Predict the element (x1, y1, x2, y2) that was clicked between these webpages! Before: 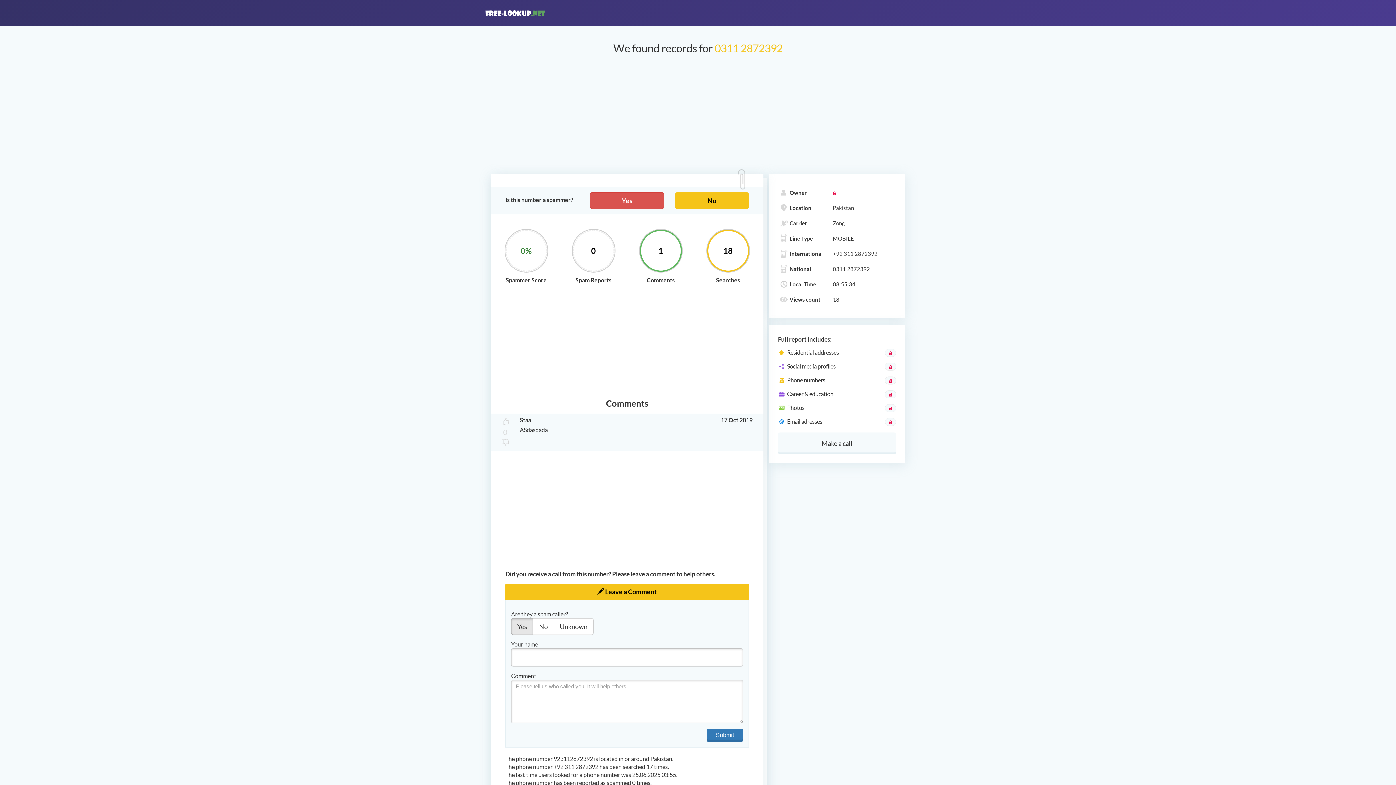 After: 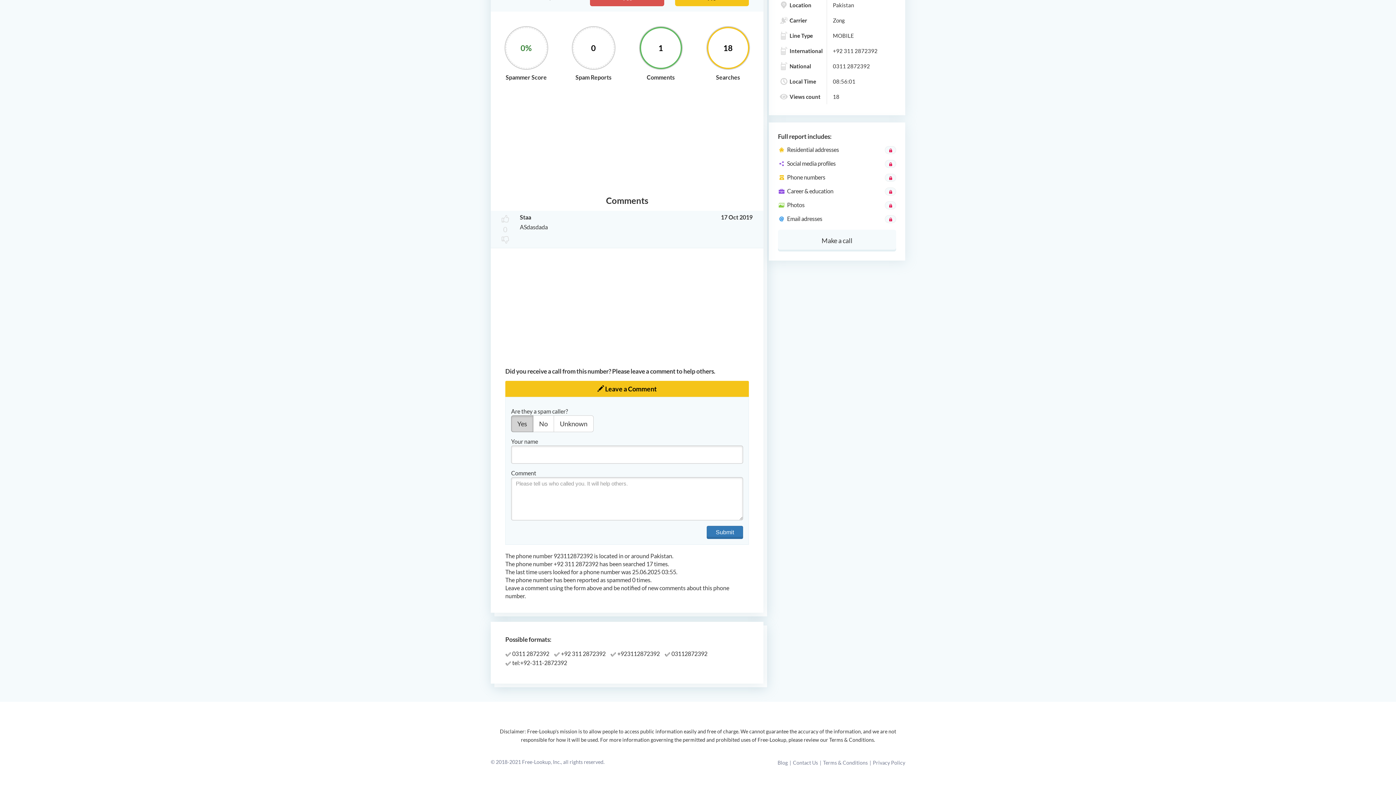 Action: bbox: (590, 192, 664, 208) label: Yes